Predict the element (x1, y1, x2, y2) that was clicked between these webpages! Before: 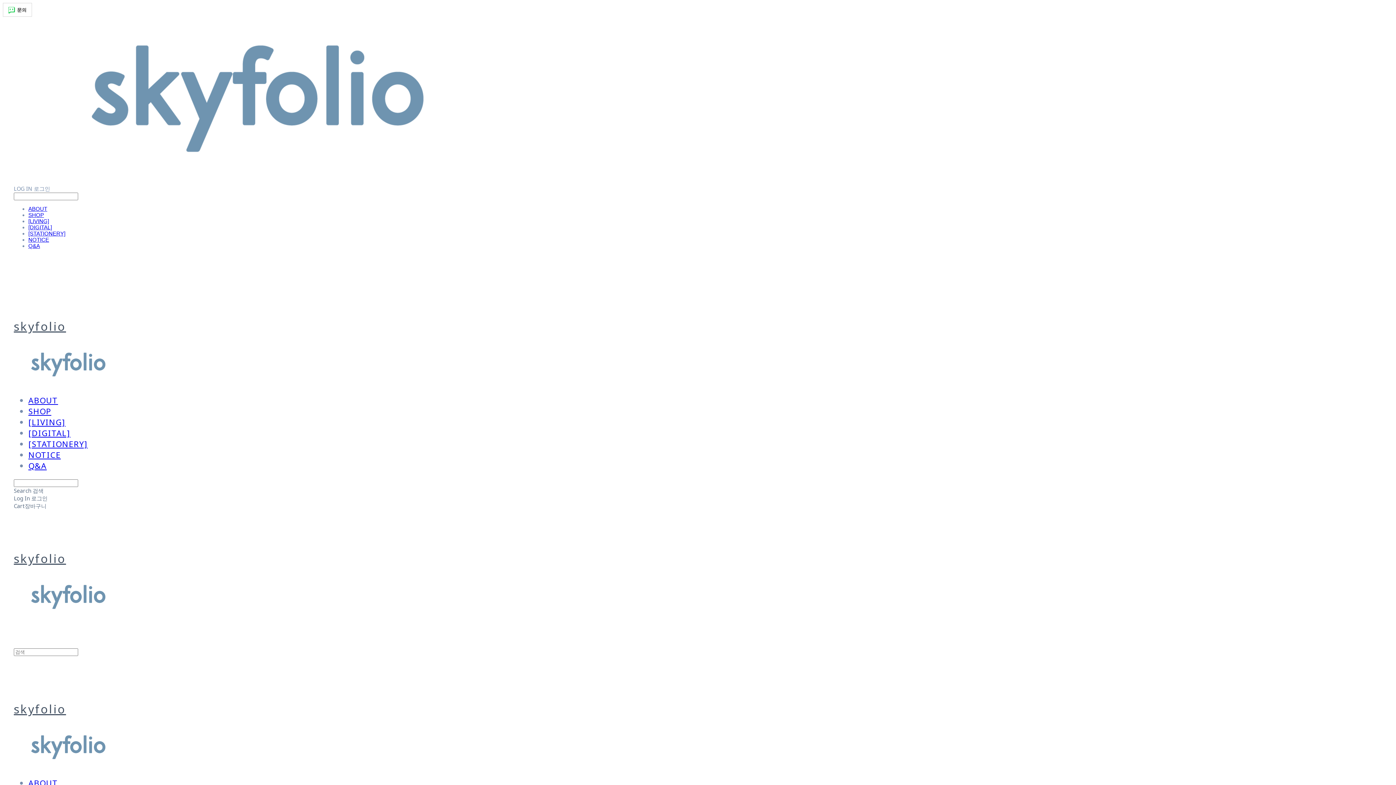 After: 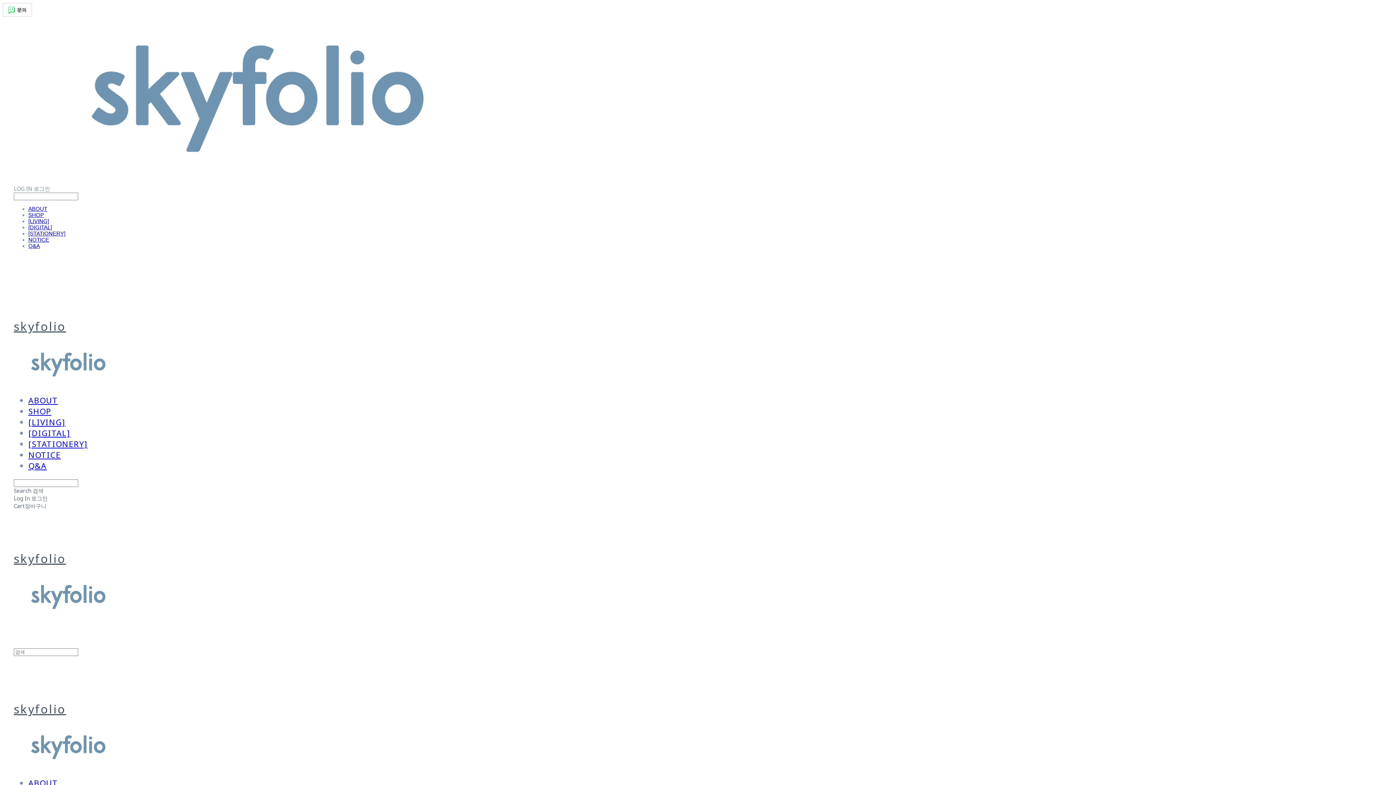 Action: label: NOTICE bbox: (28, 449, 60, 460)